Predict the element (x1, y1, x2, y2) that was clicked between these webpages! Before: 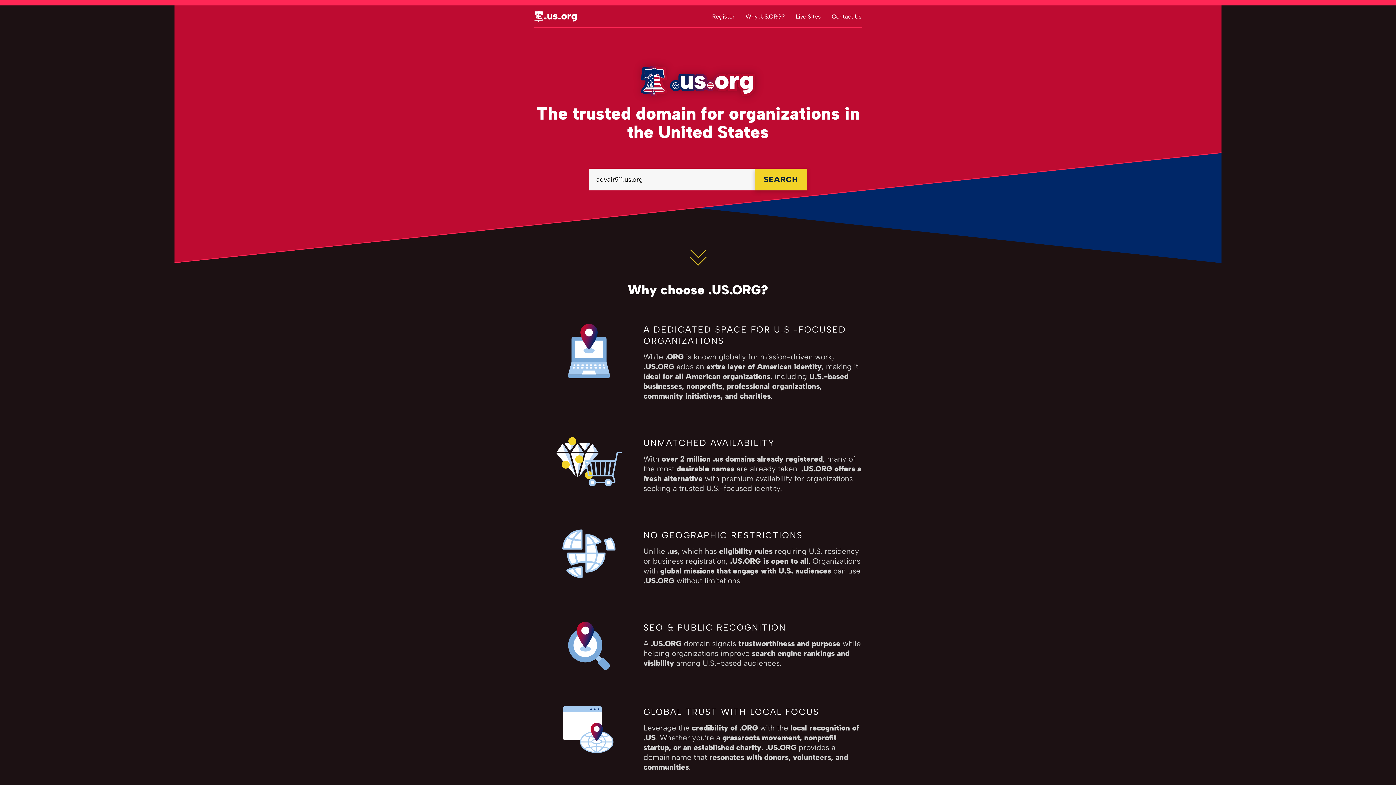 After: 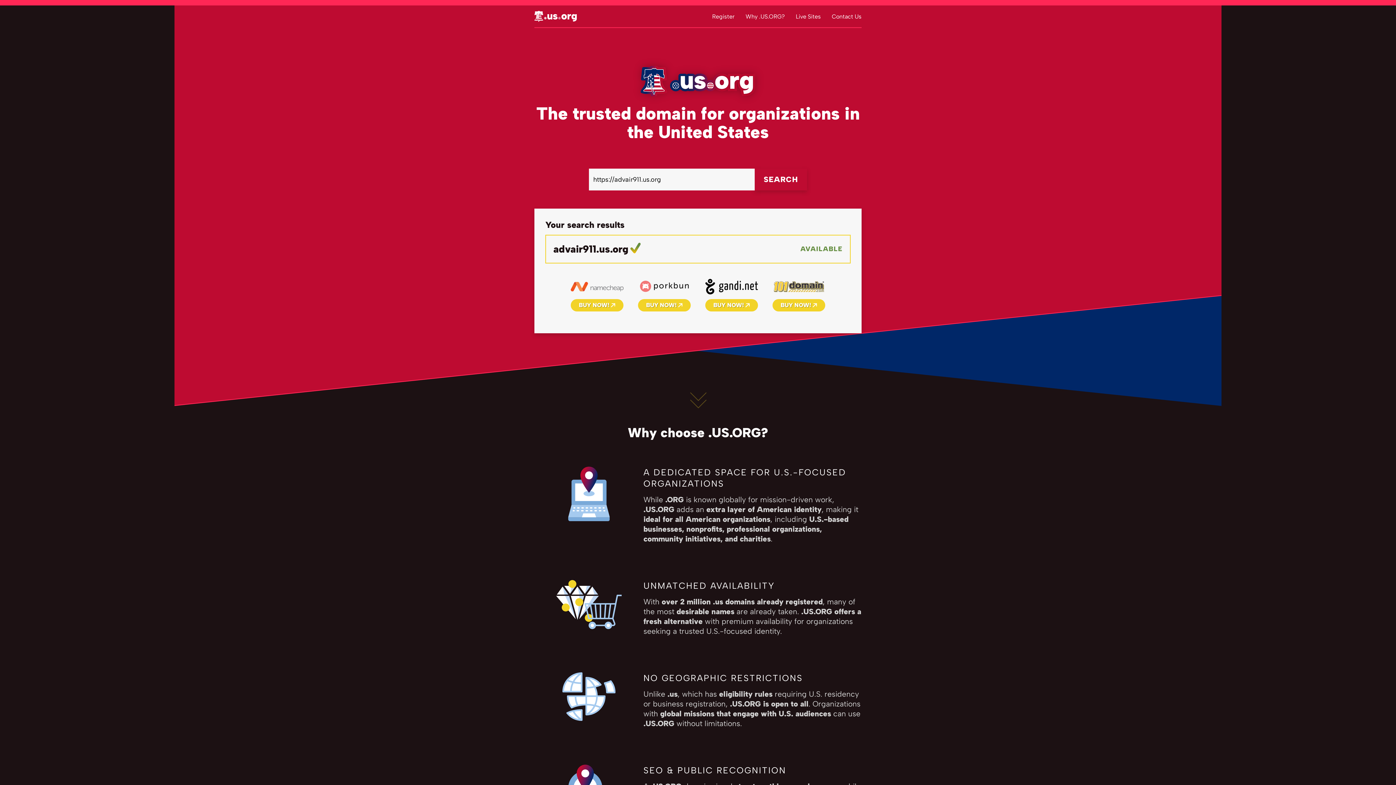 Action: label: SEARCH bbox: (754, 168, 807, 190)